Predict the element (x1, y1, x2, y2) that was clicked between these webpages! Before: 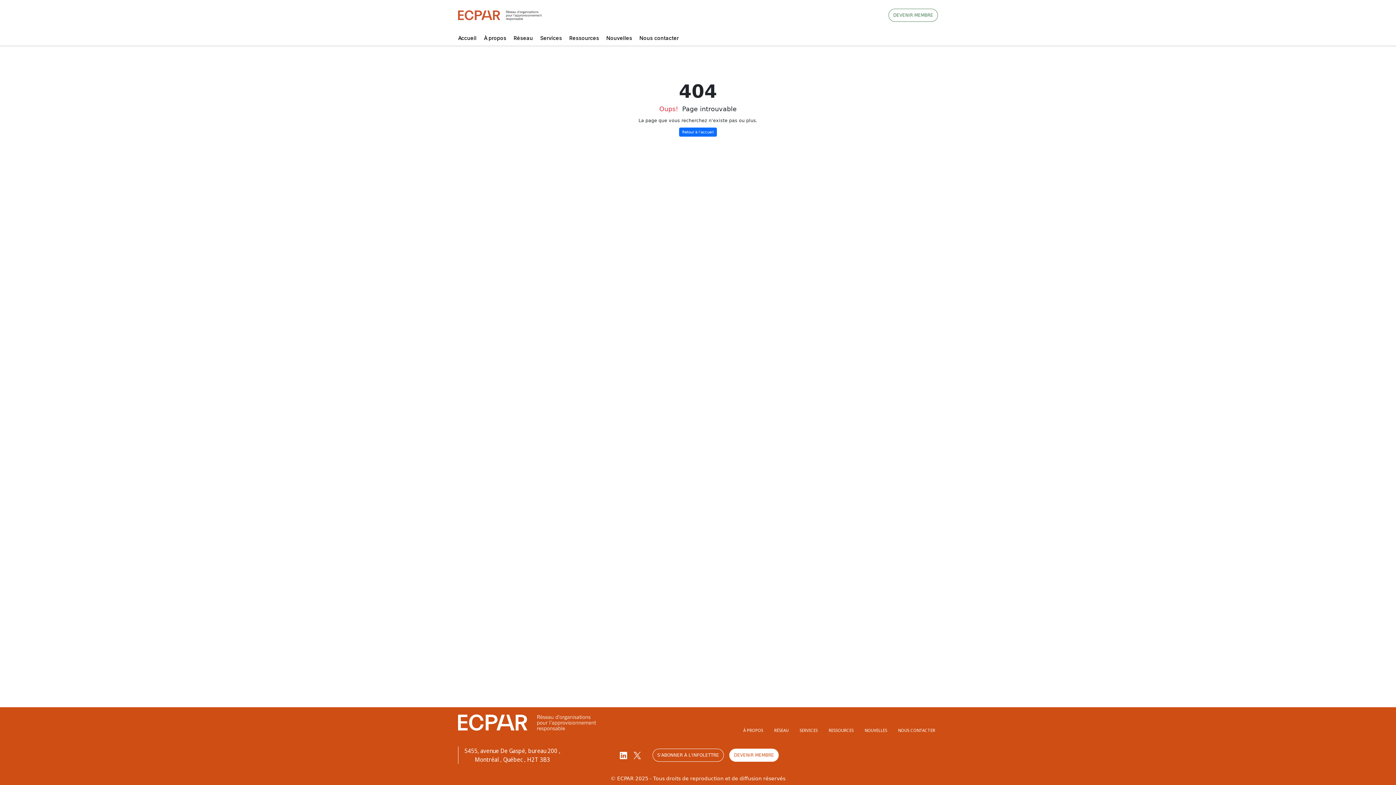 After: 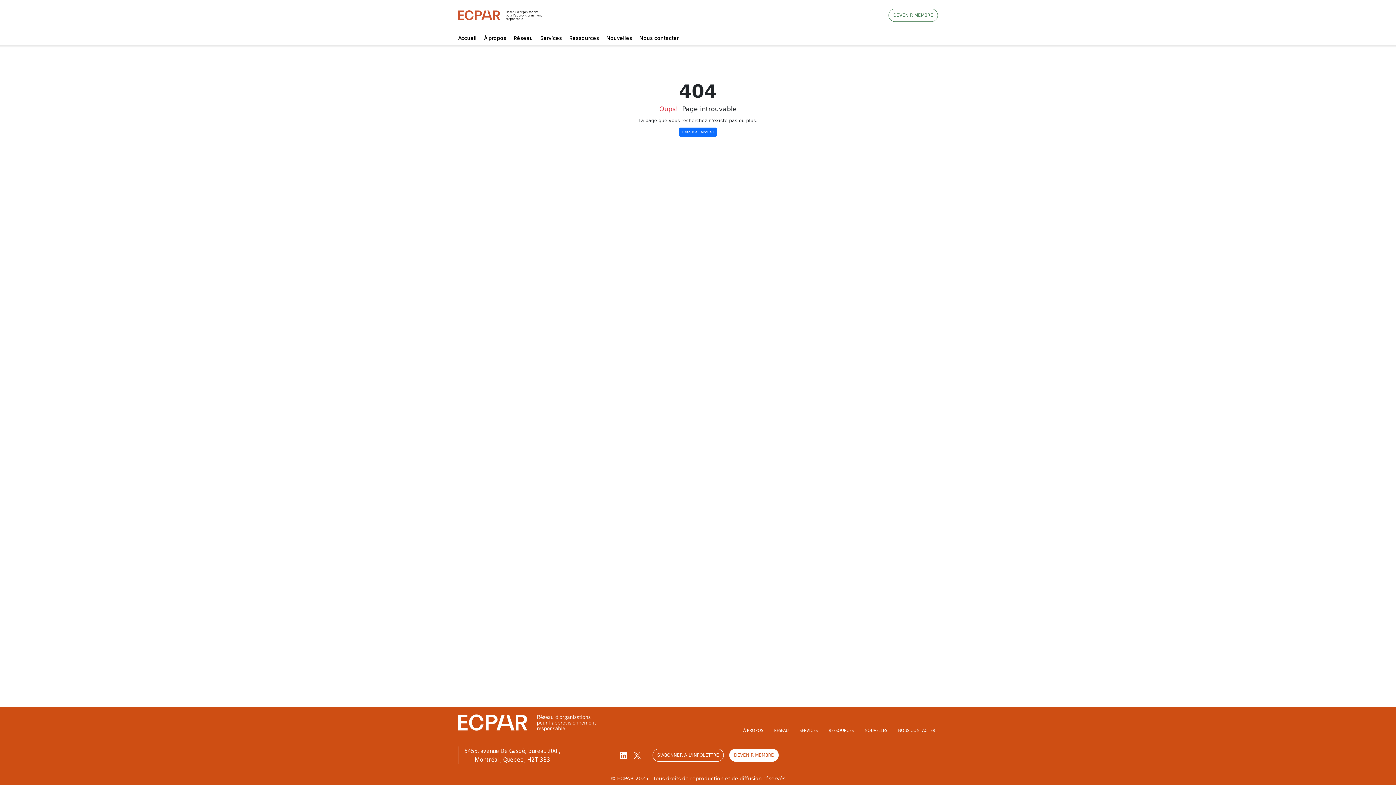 Action: bbox: (620, 751, 633, 758) label:  